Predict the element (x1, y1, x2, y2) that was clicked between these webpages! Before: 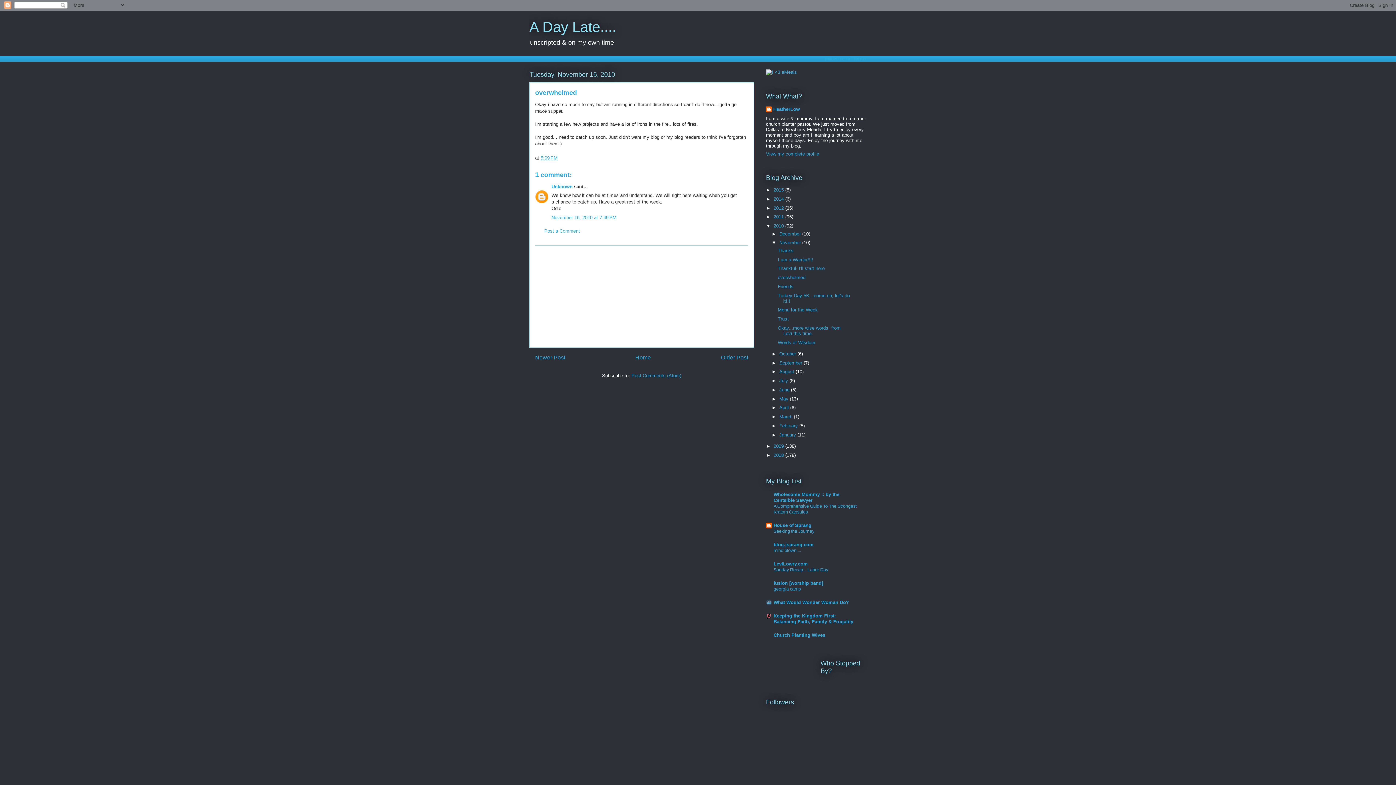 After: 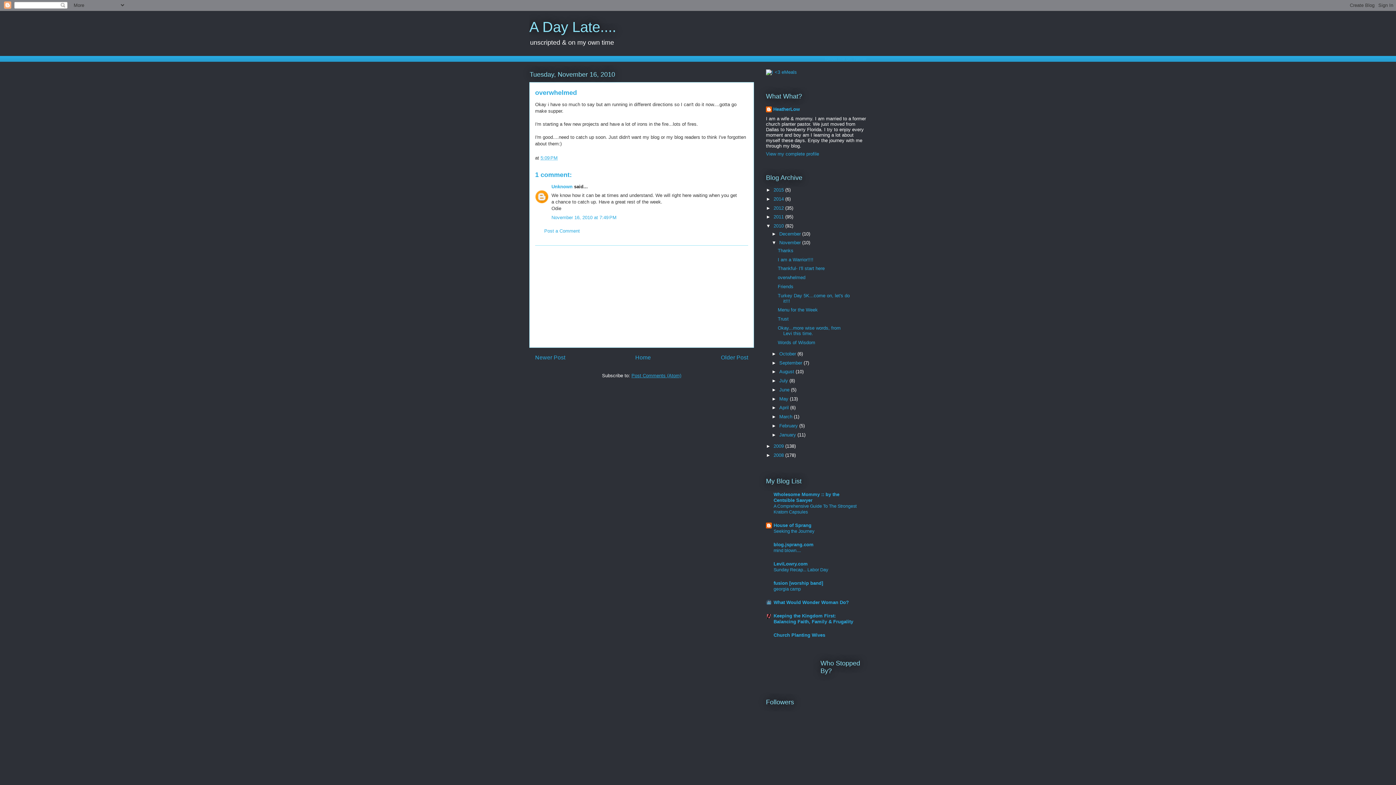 Action: label: Post Comments (Atom) bbox: (631, 373, 681, 378)